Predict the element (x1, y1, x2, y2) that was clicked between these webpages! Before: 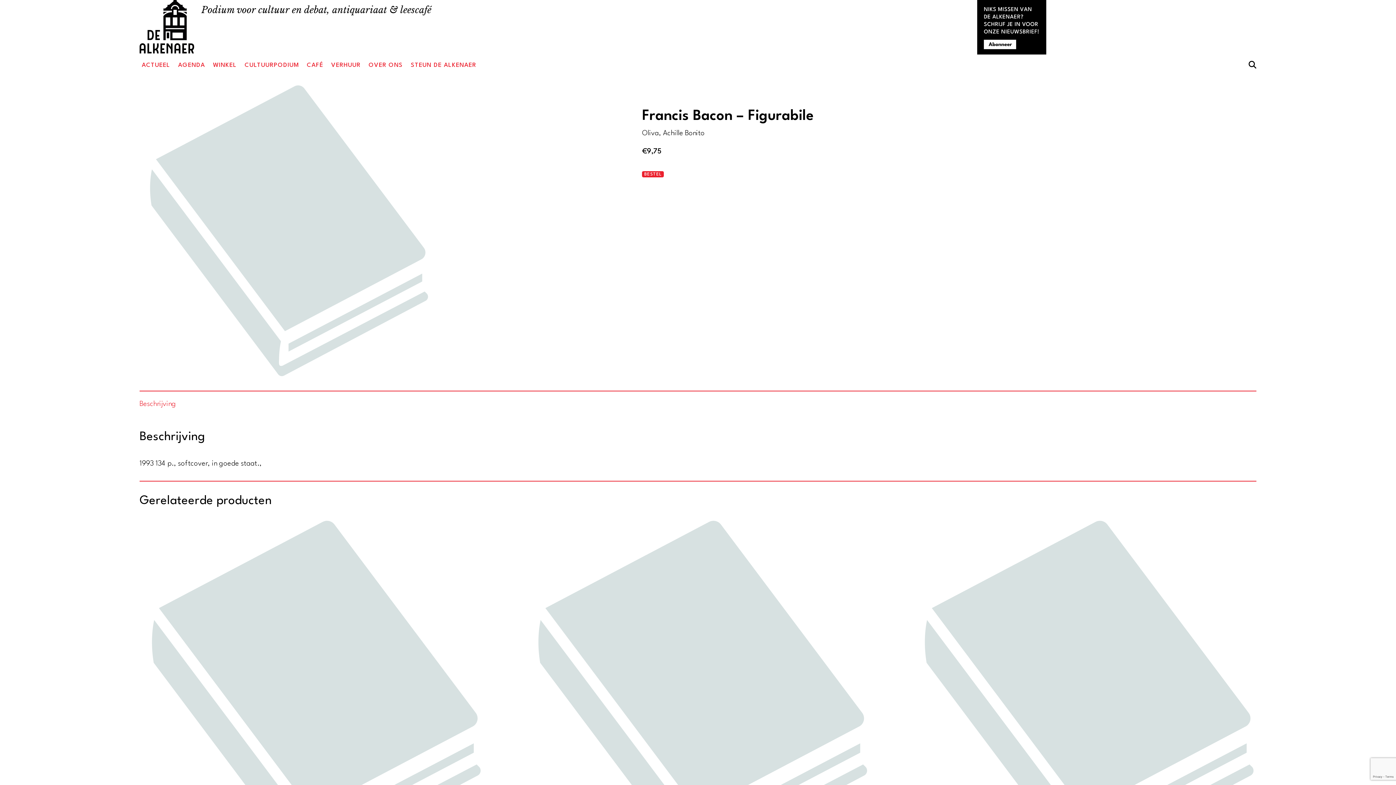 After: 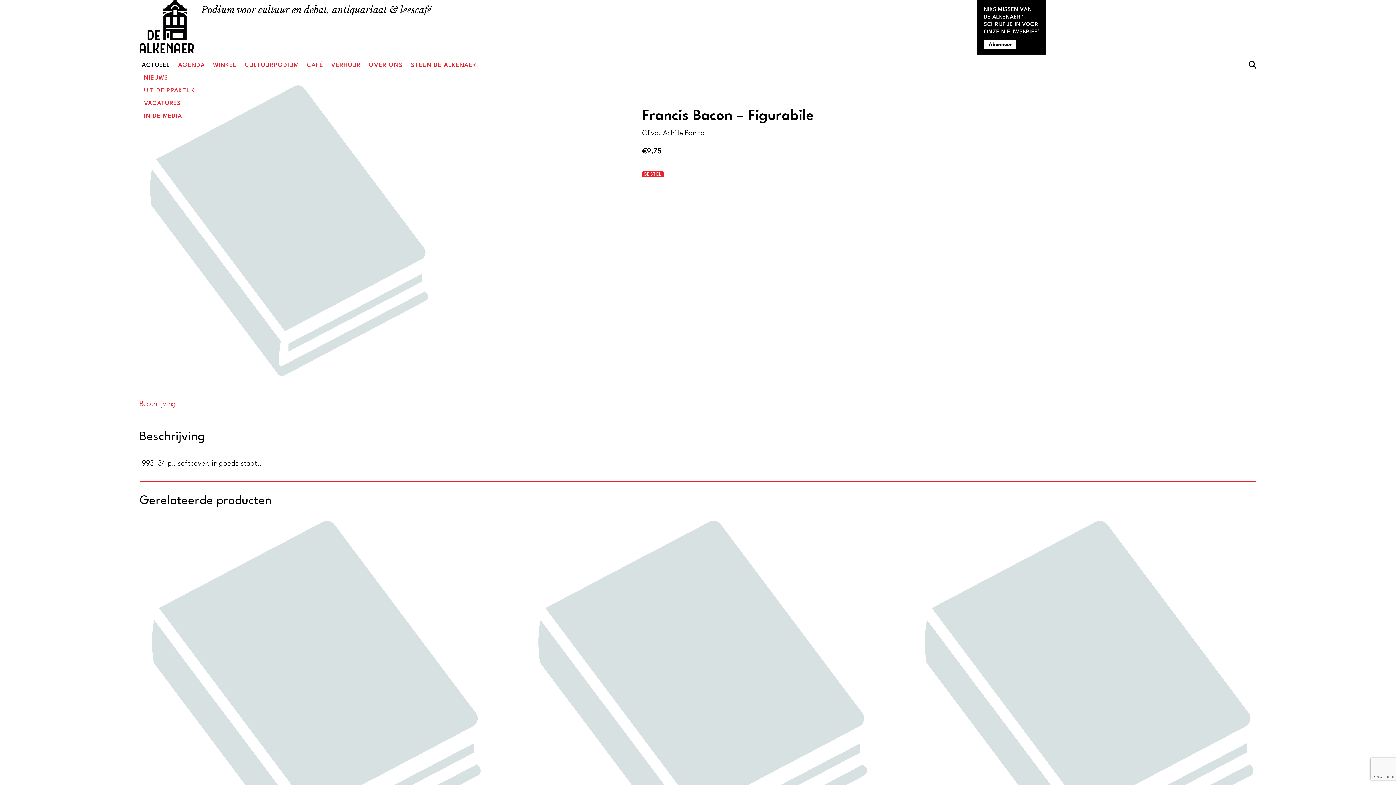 Action: label: ACTUEEL bbox: (141, 59, 170, 71)